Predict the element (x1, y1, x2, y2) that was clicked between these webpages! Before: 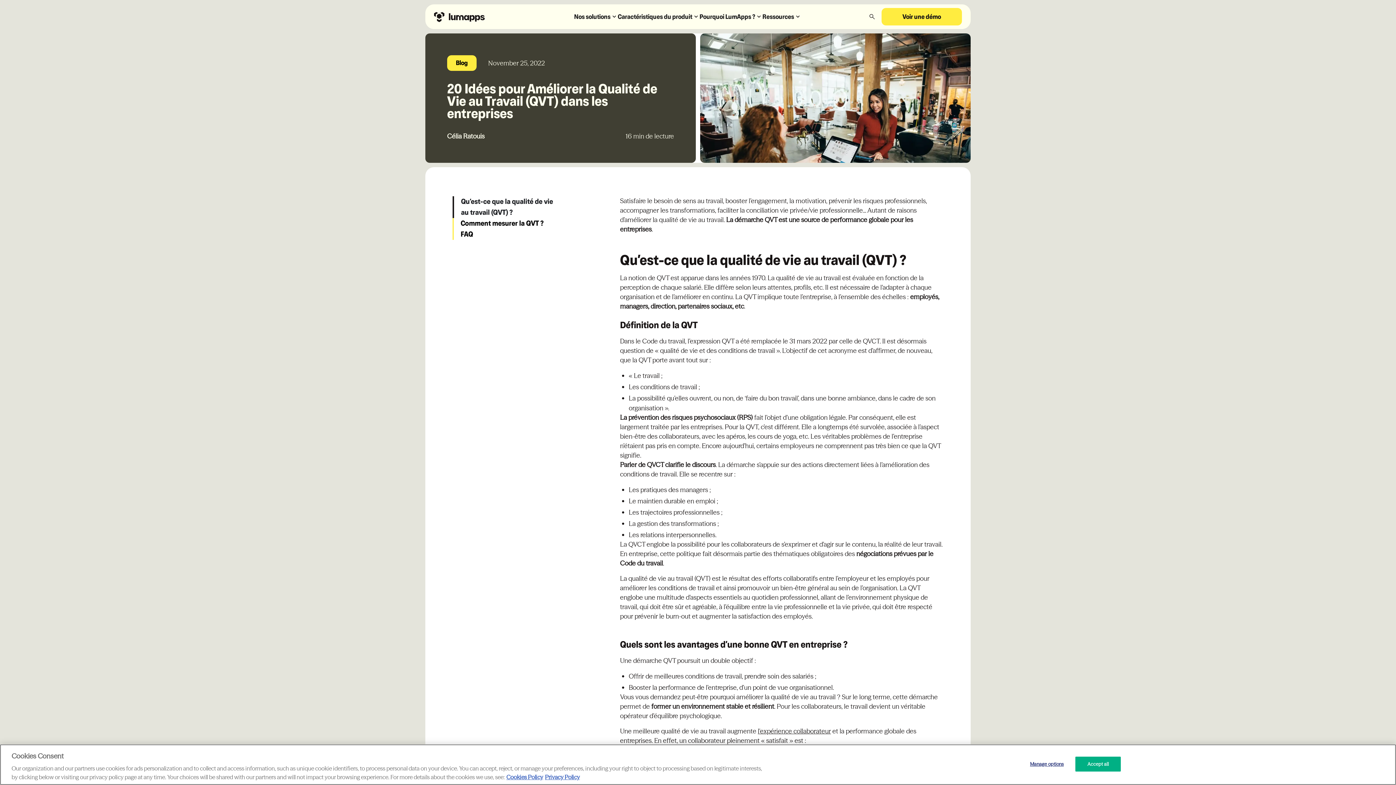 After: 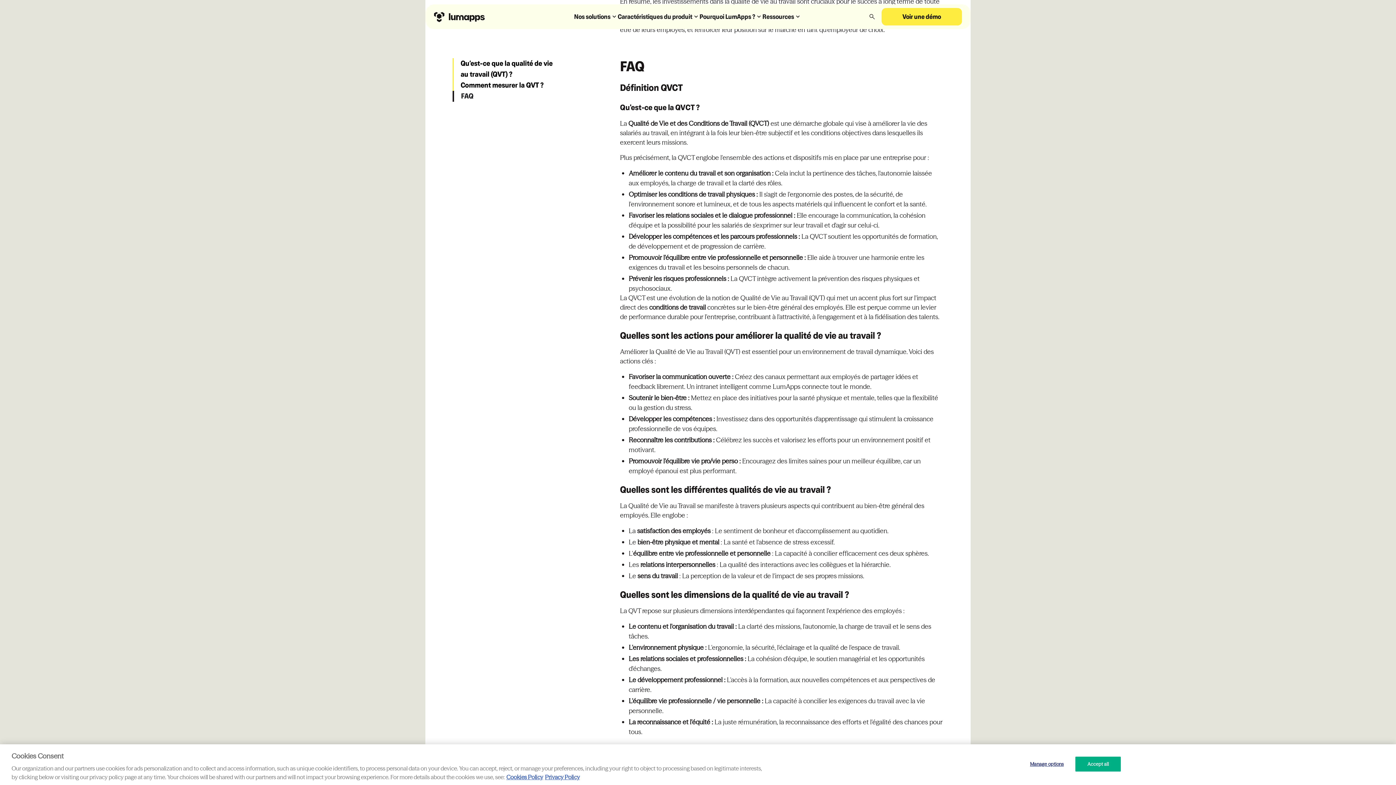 Action: label: FAQ  bbox: (452, 229, 557, 240)